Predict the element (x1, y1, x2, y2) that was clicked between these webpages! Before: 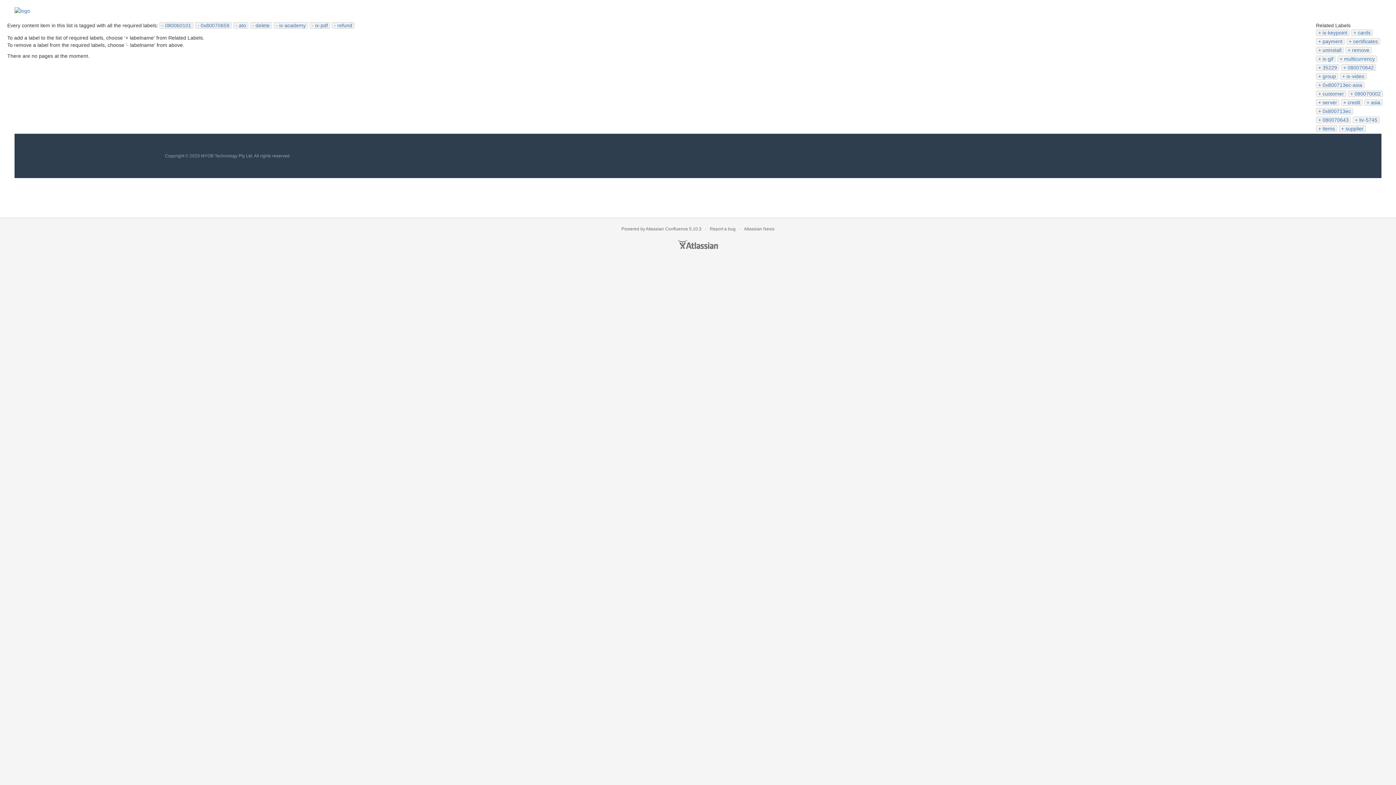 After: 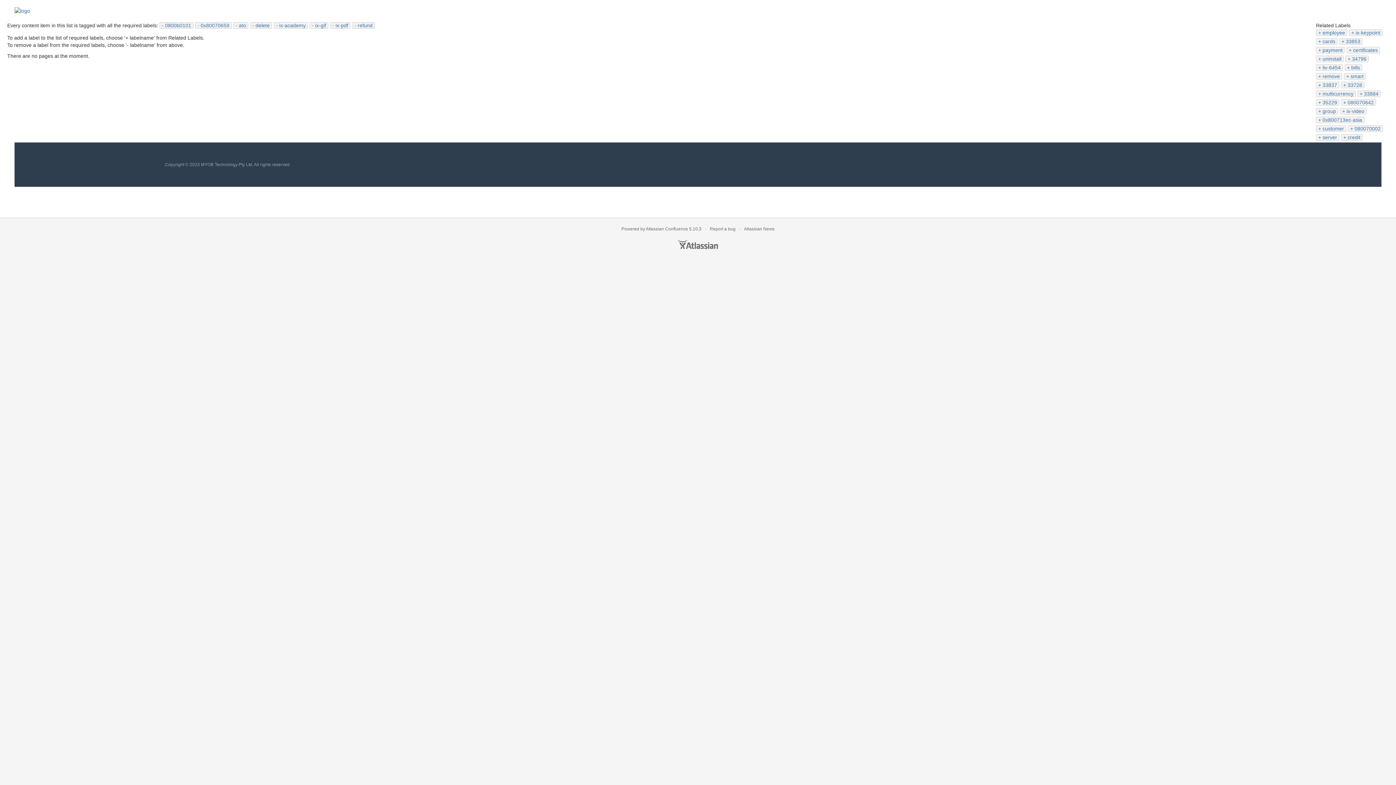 Action: bbox: (1318, 56, 1333, 61) label: ix-gif